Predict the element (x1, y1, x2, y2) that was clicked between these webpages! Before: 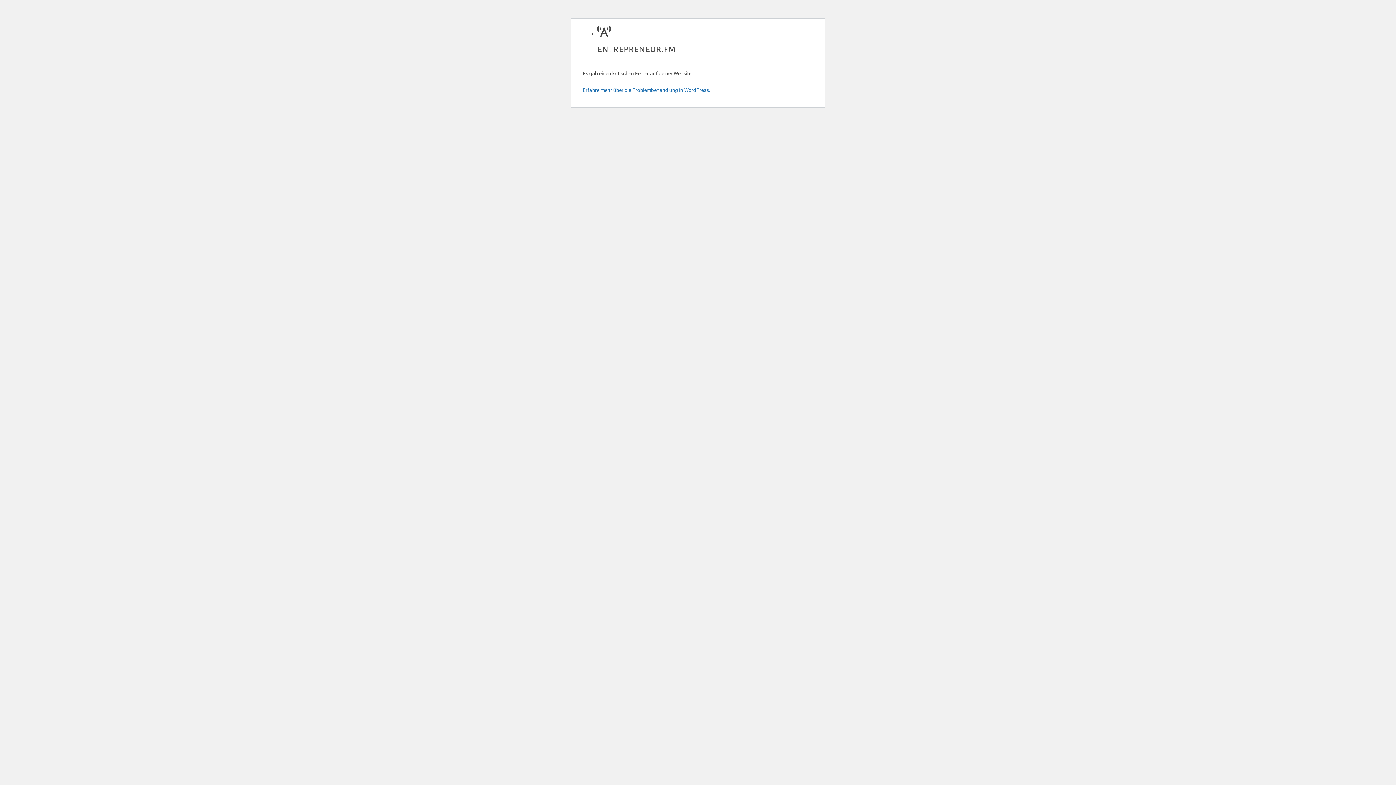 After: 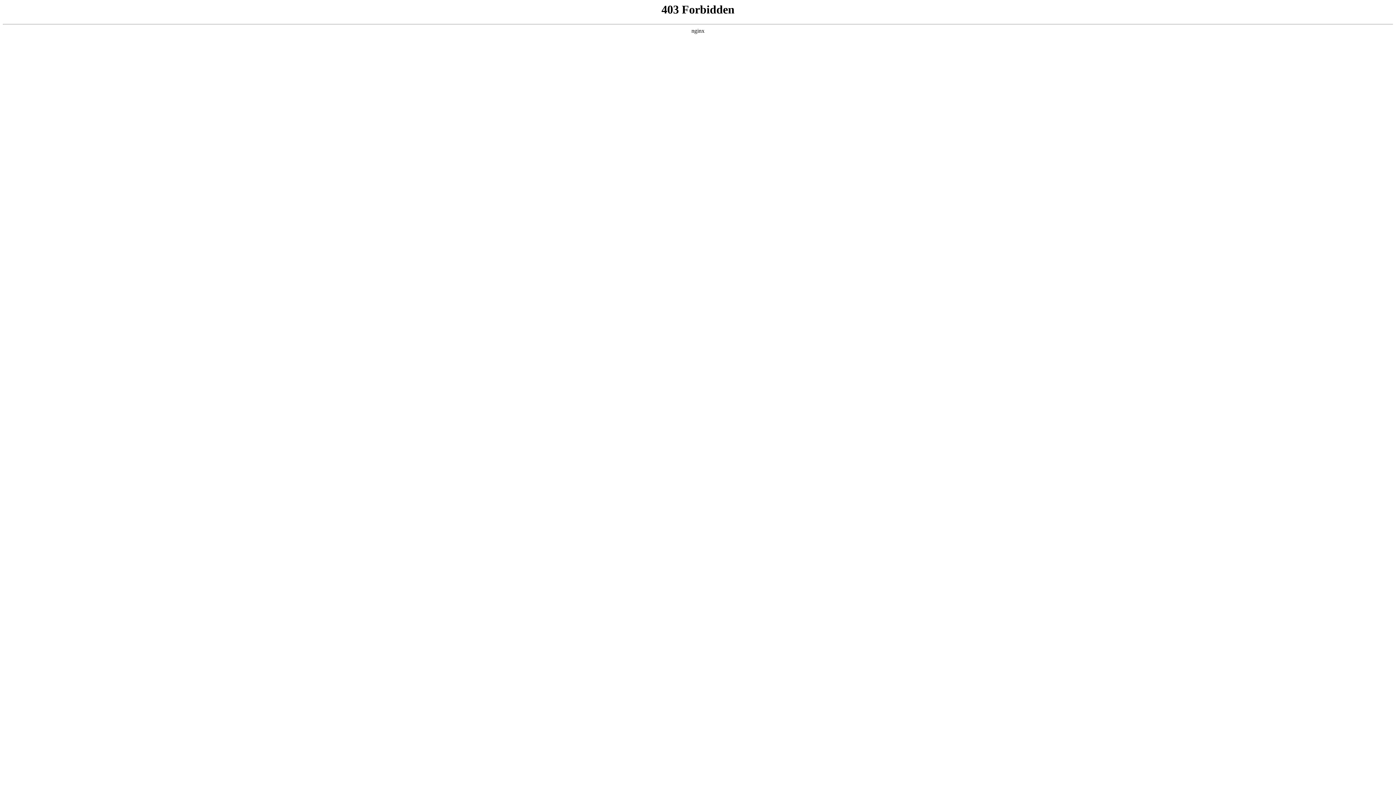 Action: label: Erfahre mehr über die Problembehandlung in WordPress. bbox: (582, 87, 710, 93)